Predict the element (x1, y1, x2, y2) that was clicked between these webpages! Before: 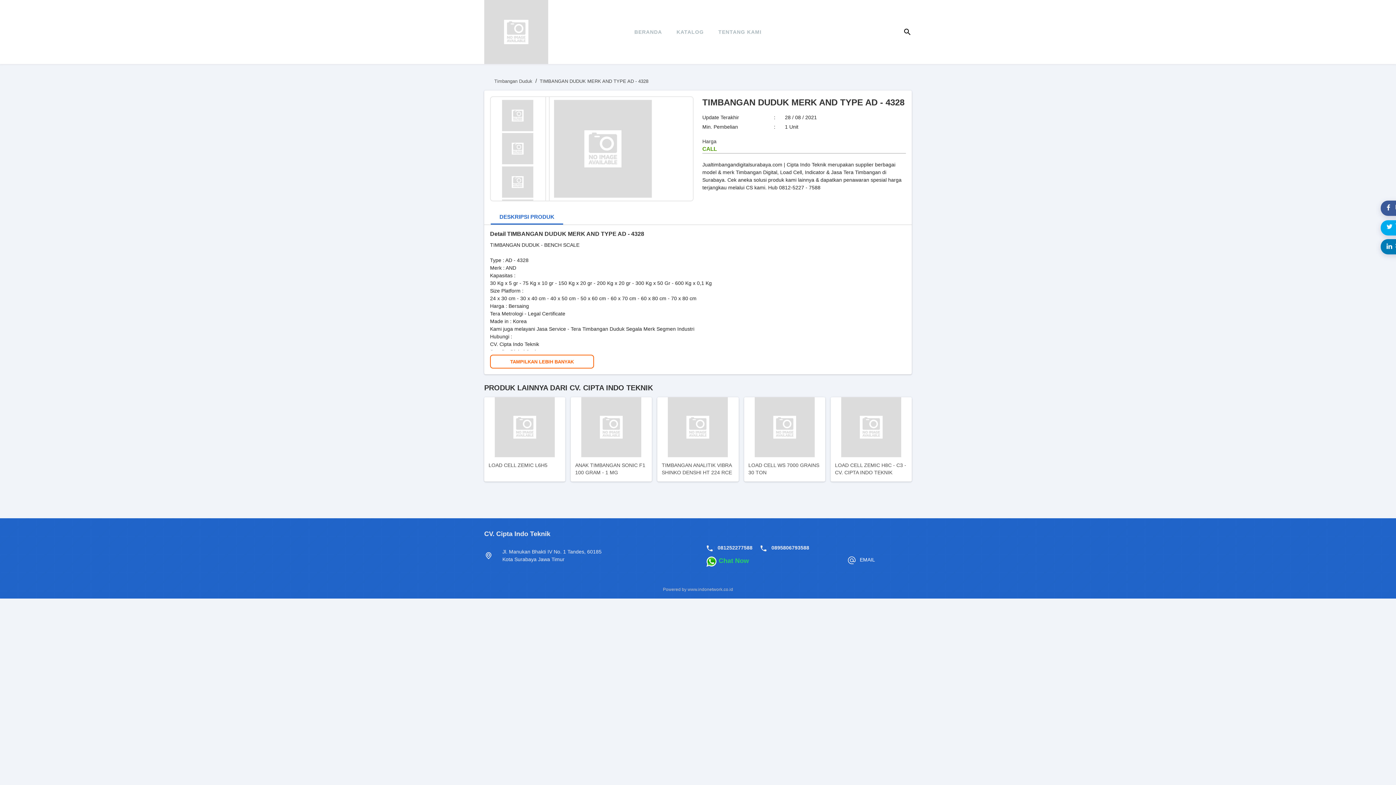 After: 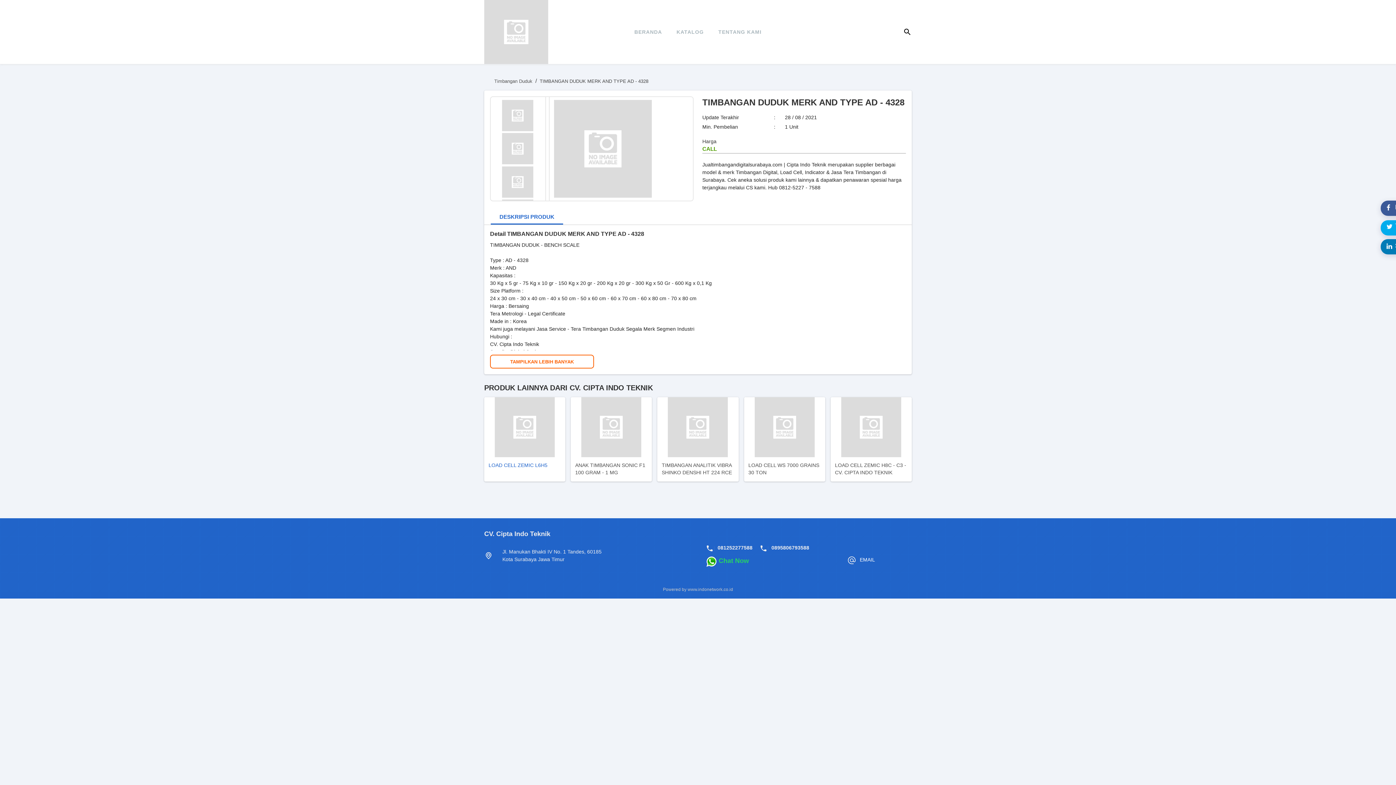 Action: label: LOAD CELL ZEMIC L6H5 bbox: (484, 397, 565, 481)